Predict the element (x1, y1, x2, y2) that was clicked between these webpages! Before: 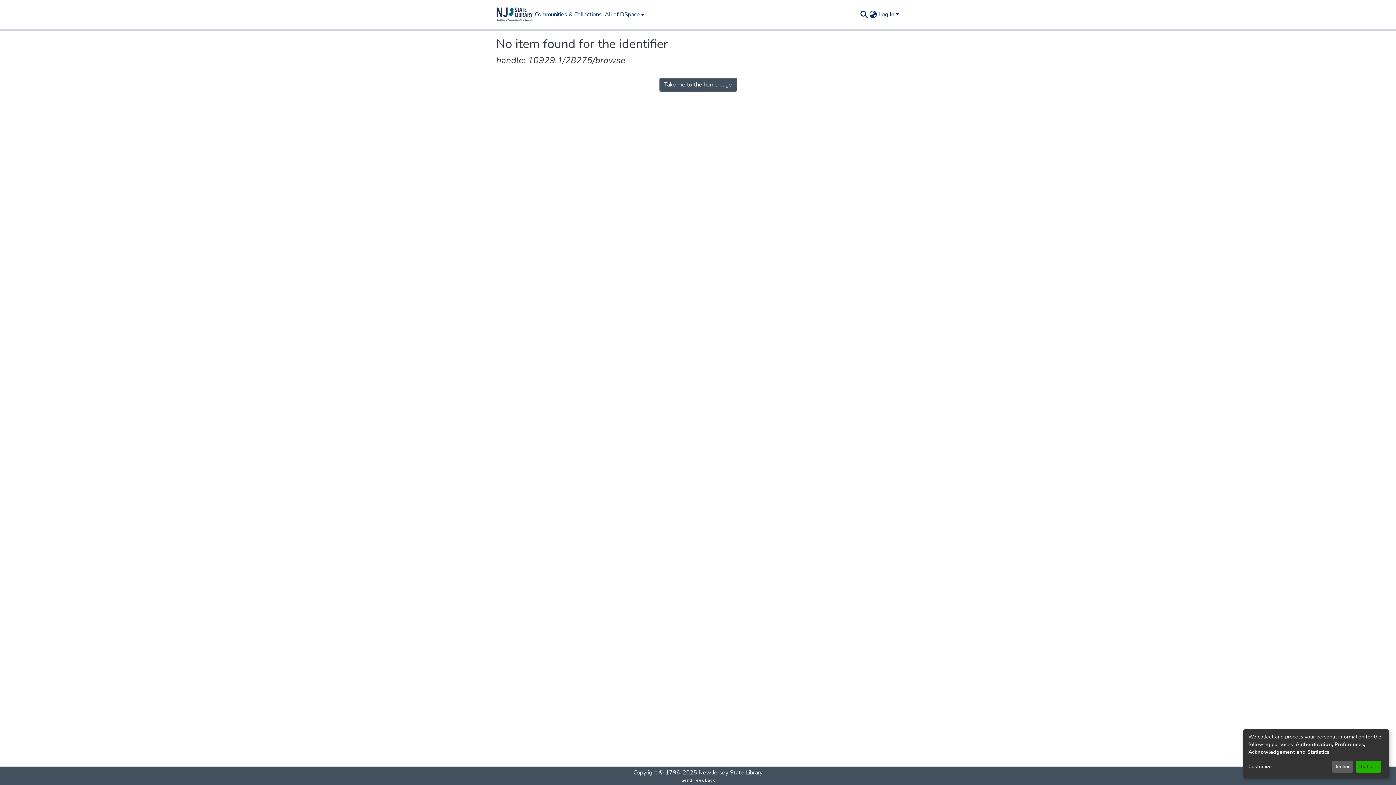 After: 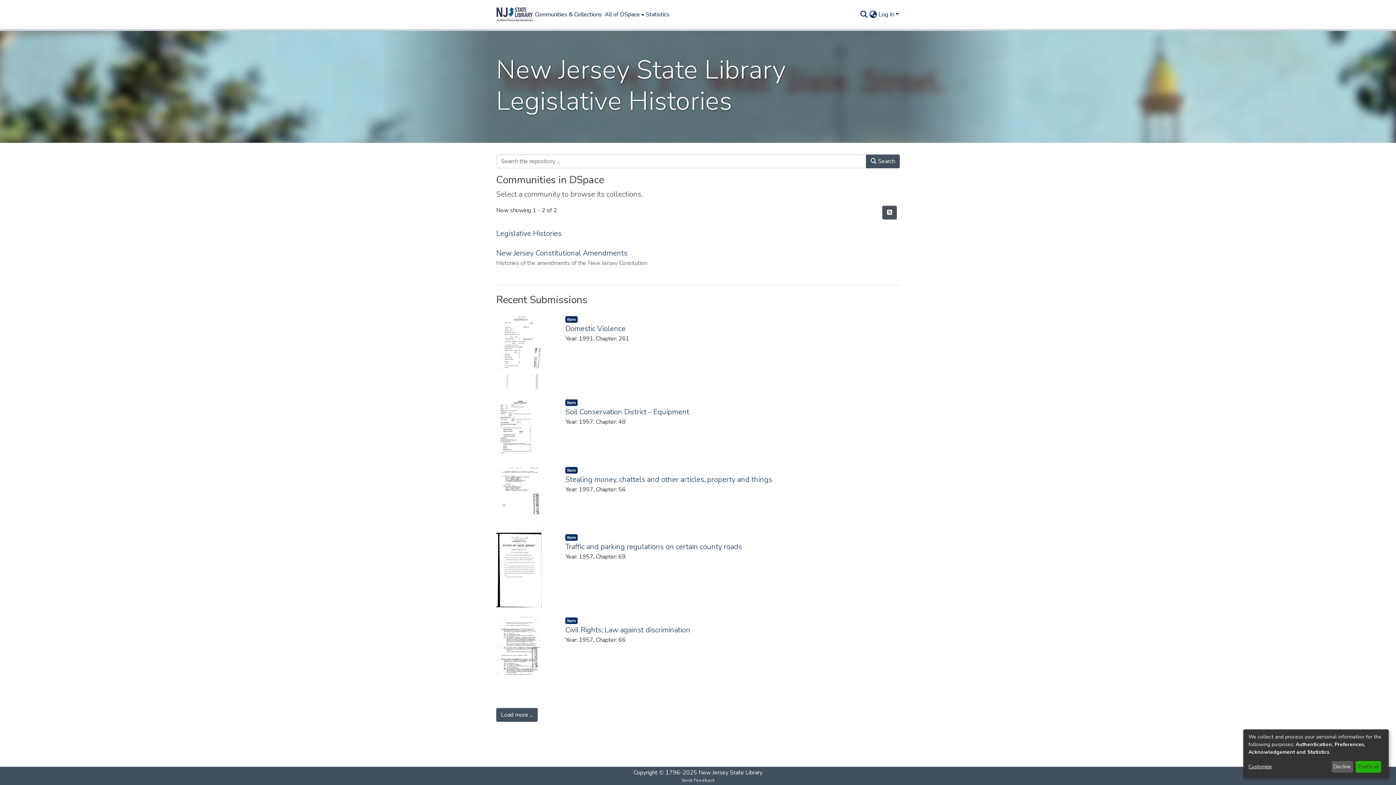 Action: bbox: (659, 77, 736, 91) label: Take me to the home page